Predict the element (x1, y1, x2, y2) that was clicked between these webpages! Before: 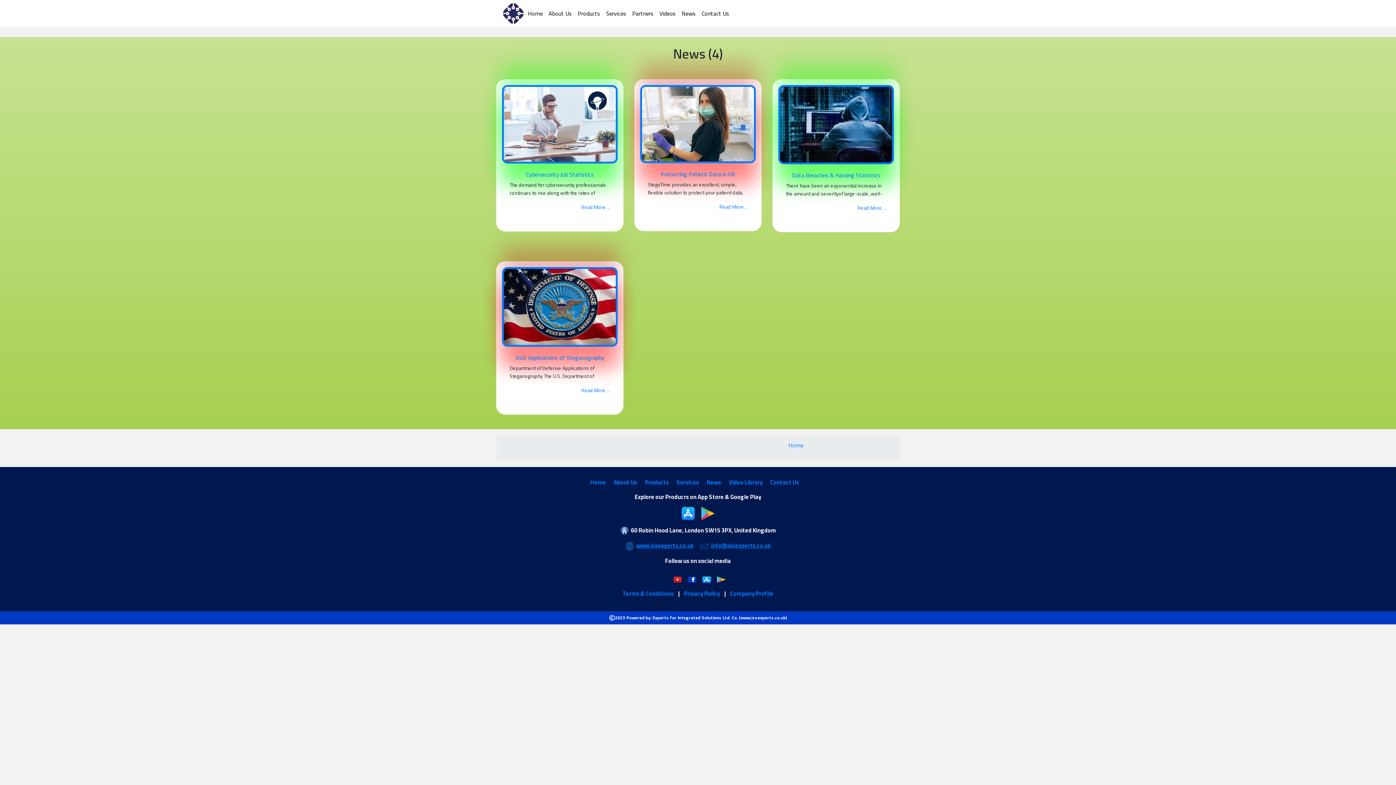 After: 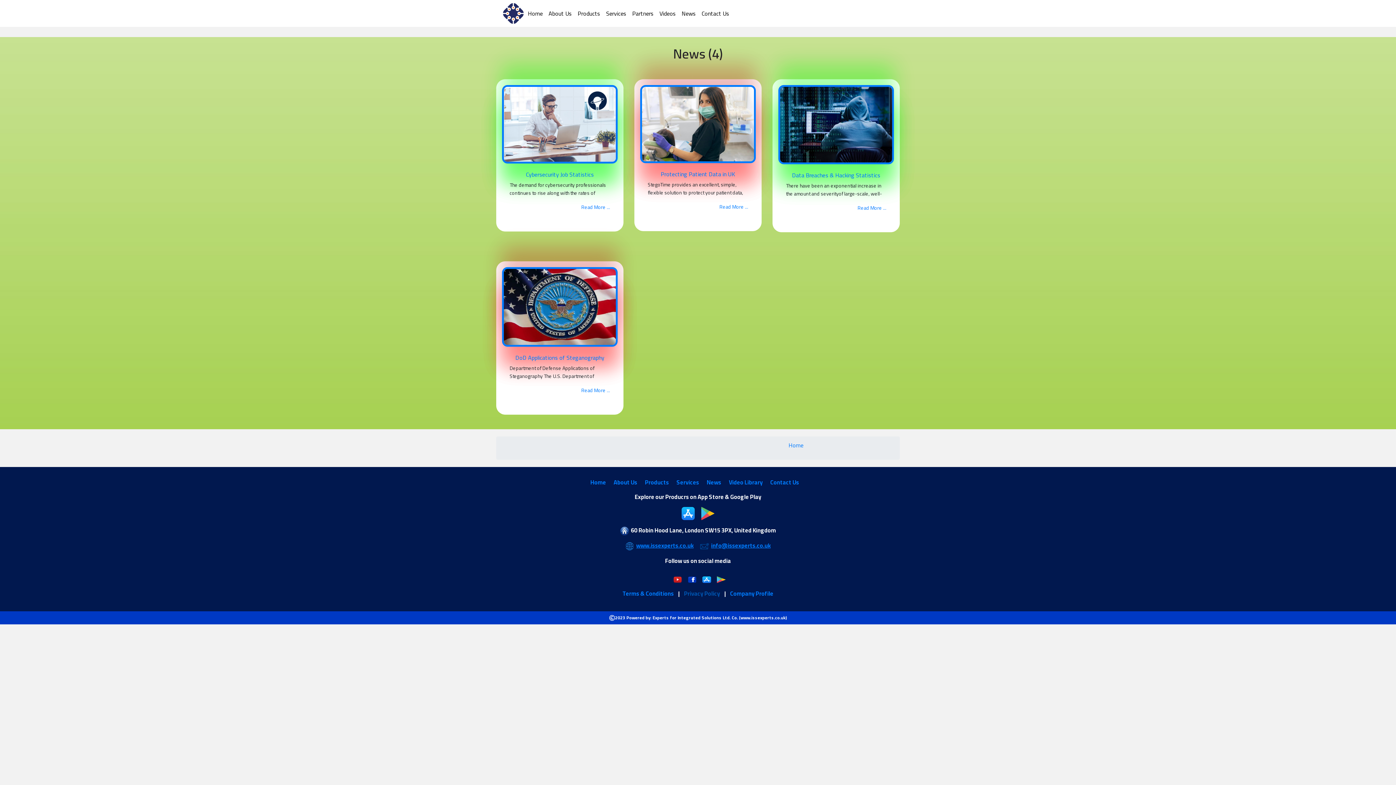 Action: label: Privacy Policy bbox: (684, 588, 720, 599)